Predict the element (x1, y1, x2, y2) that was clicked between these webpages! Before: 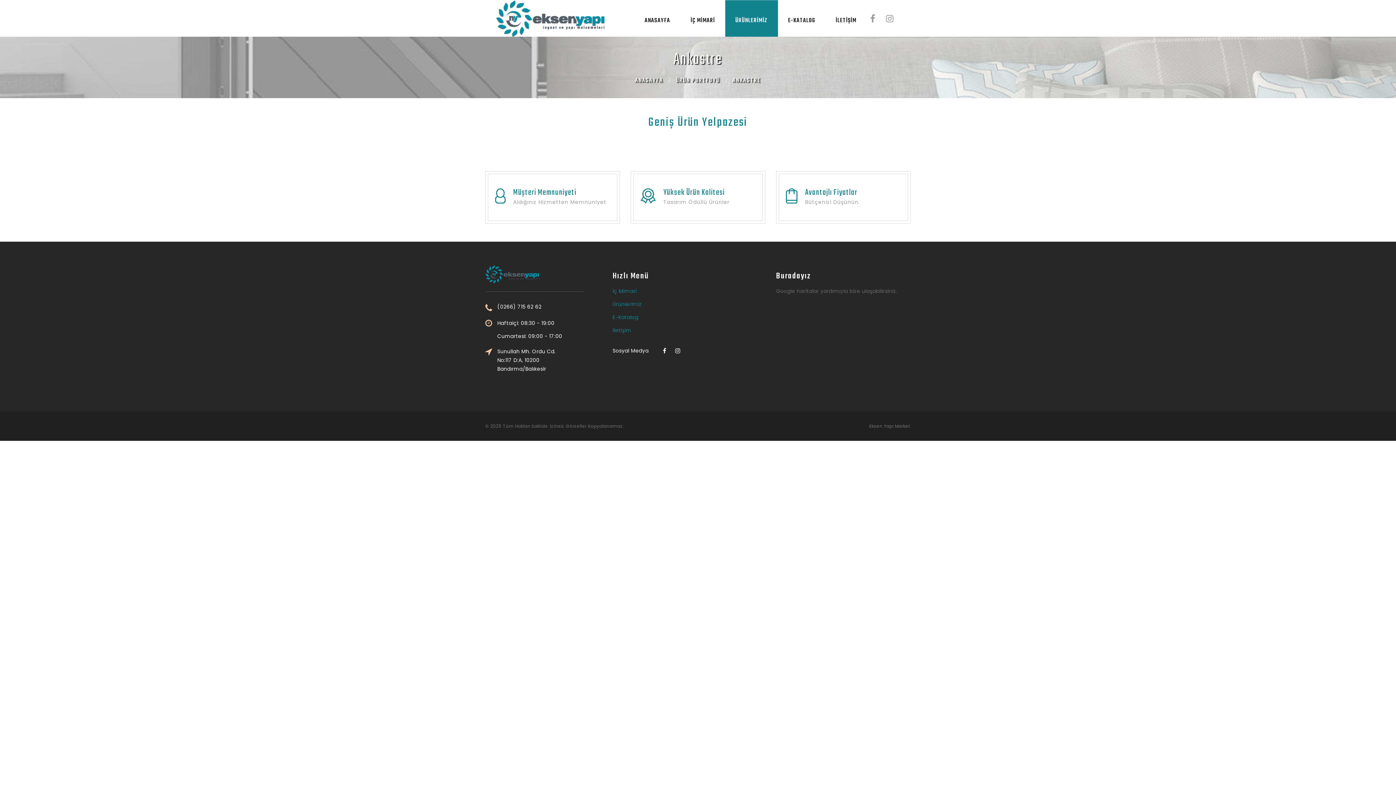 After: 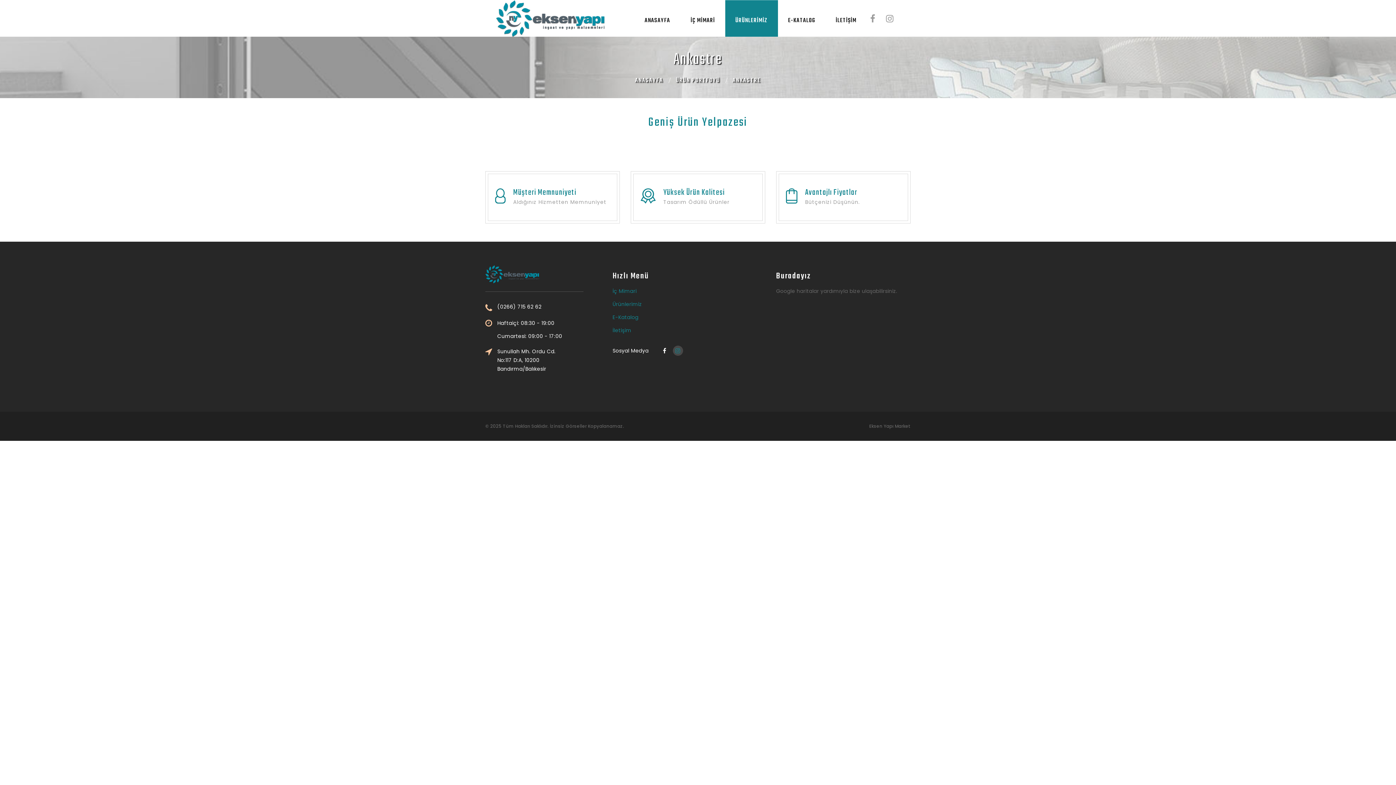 Action: bbox: (672, 345, 683, 356)